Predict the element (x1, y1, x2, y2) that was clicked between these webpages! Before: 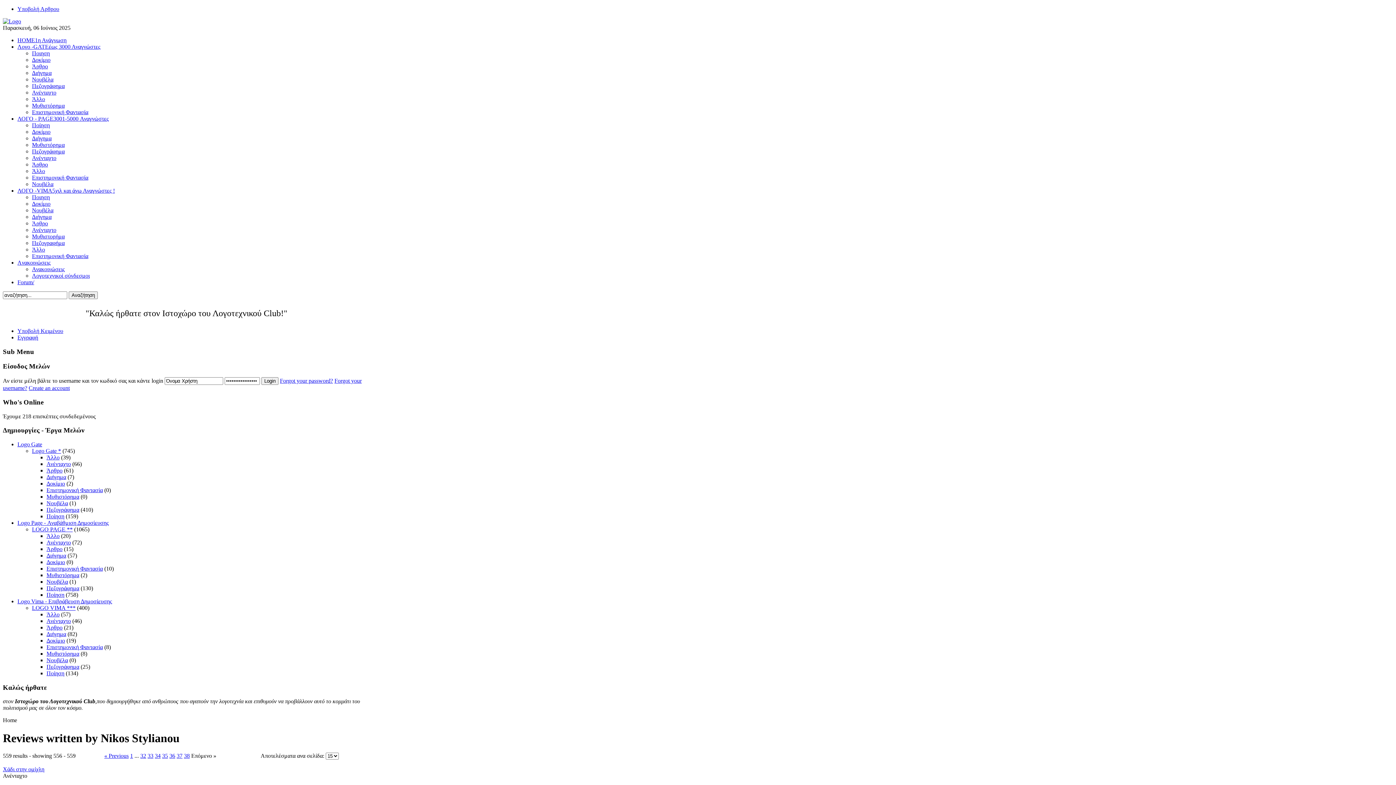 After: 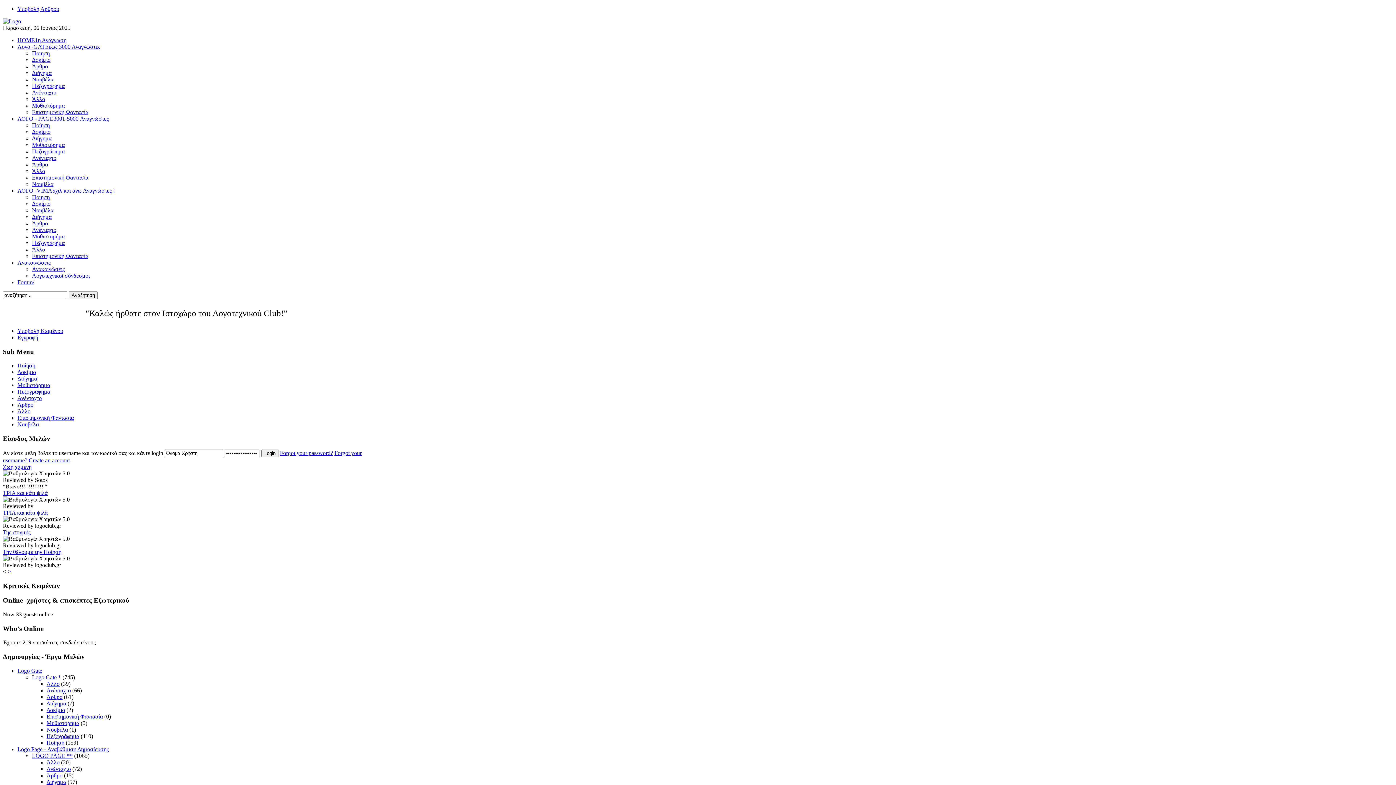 Action: label: Διήγημα bbox: (32, 135, 51, 141)